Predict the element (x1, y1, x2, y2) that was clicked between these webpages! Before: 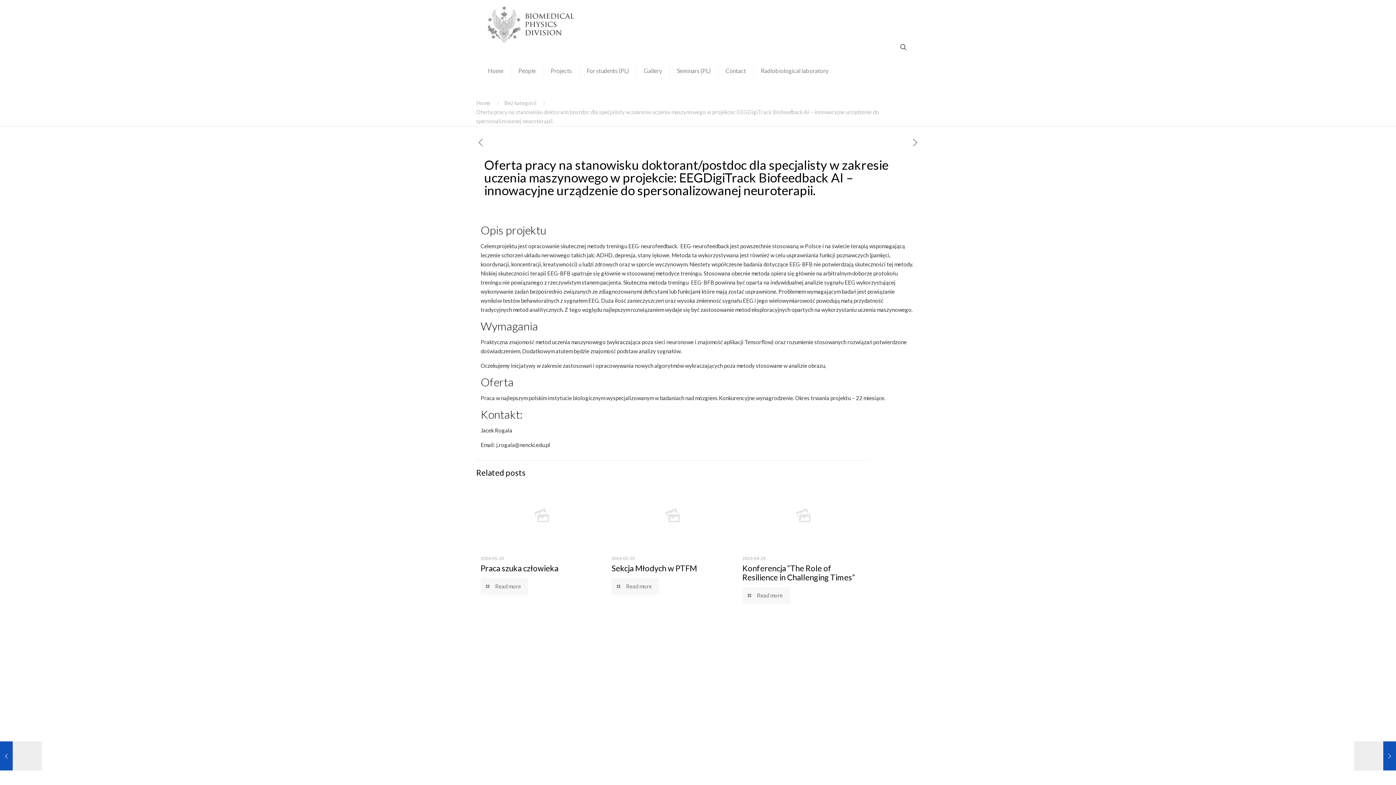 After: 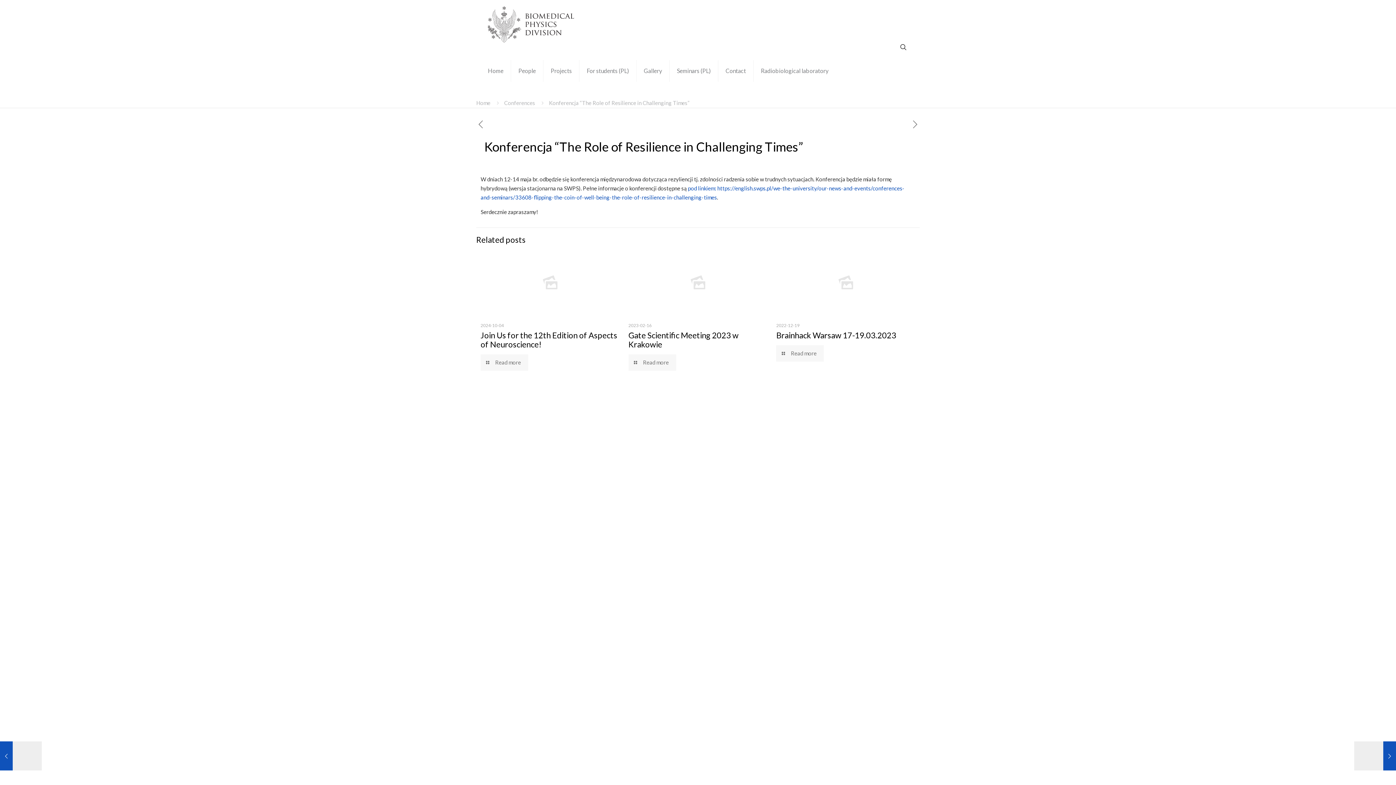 Action: label: Konferencja “The Role of Resilience in Challenging Times” bbox: (742, 563, 855, 582)